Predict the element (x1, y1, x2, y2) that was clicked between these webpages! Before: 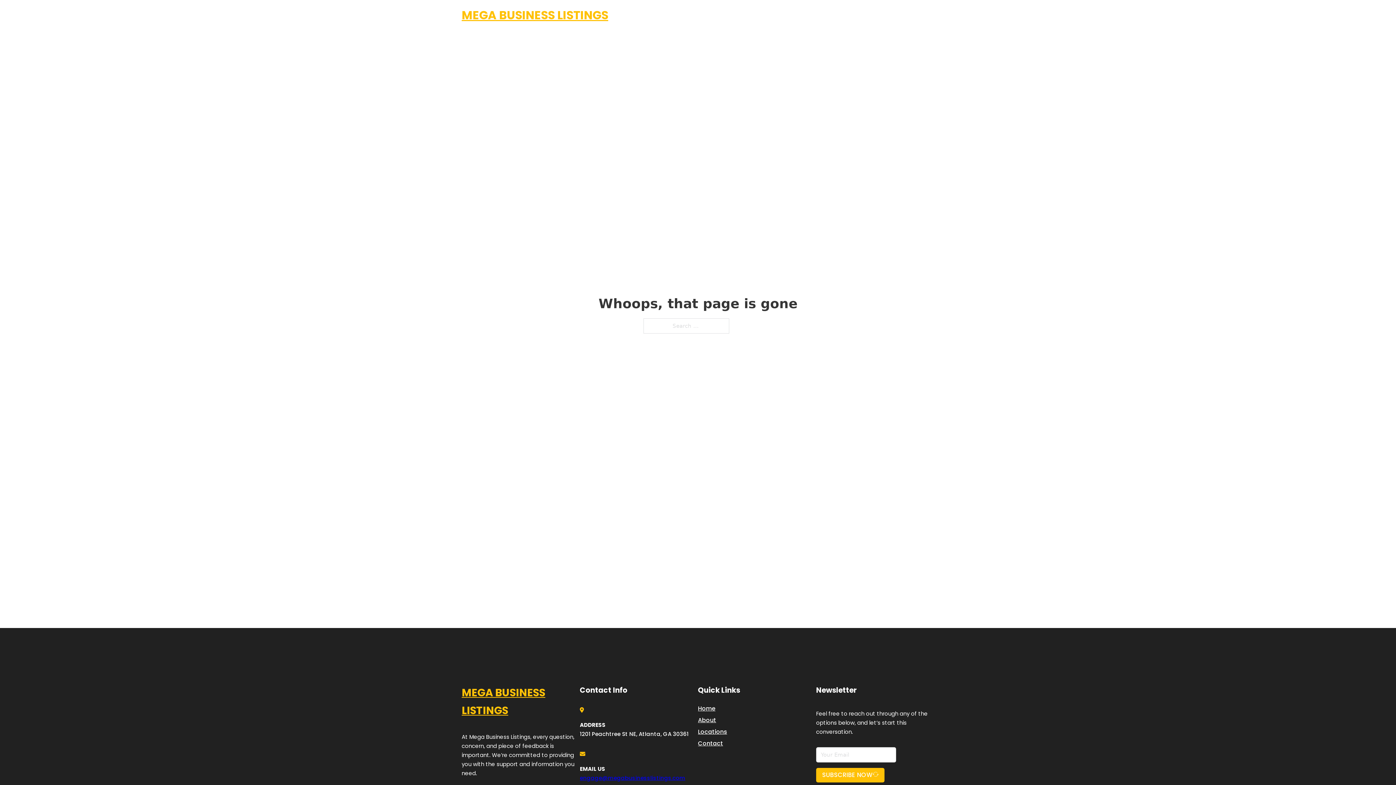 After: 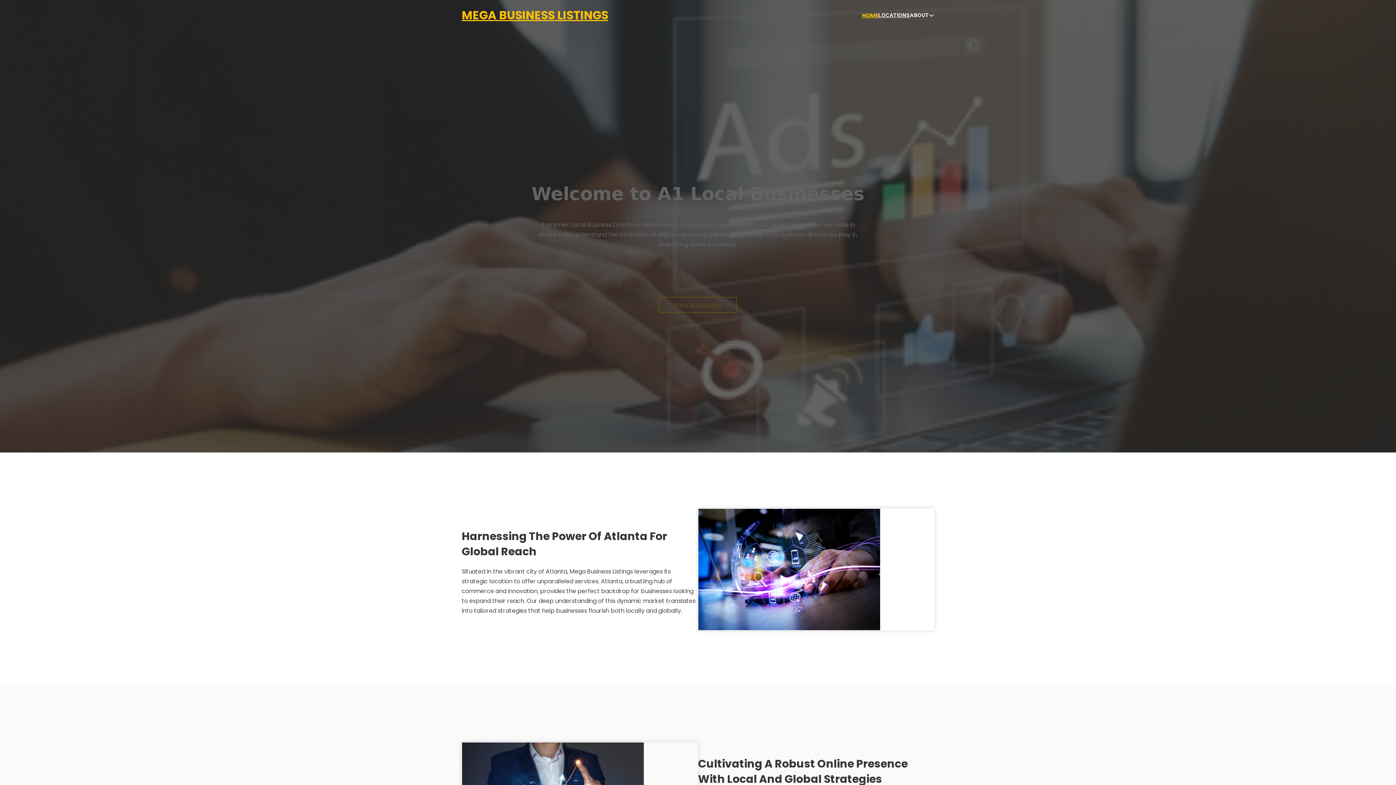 Action: label: Home bbox: (698, 703, 715, 713)